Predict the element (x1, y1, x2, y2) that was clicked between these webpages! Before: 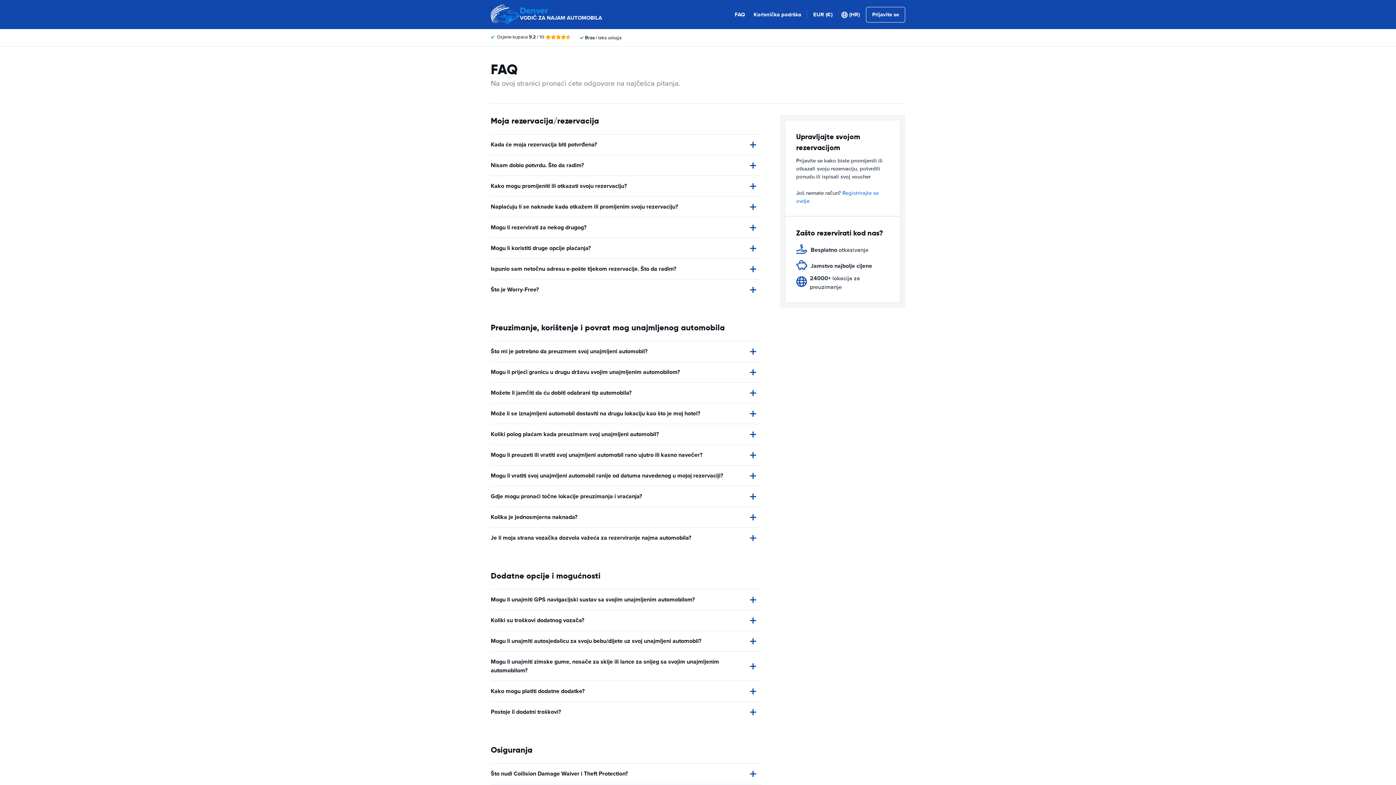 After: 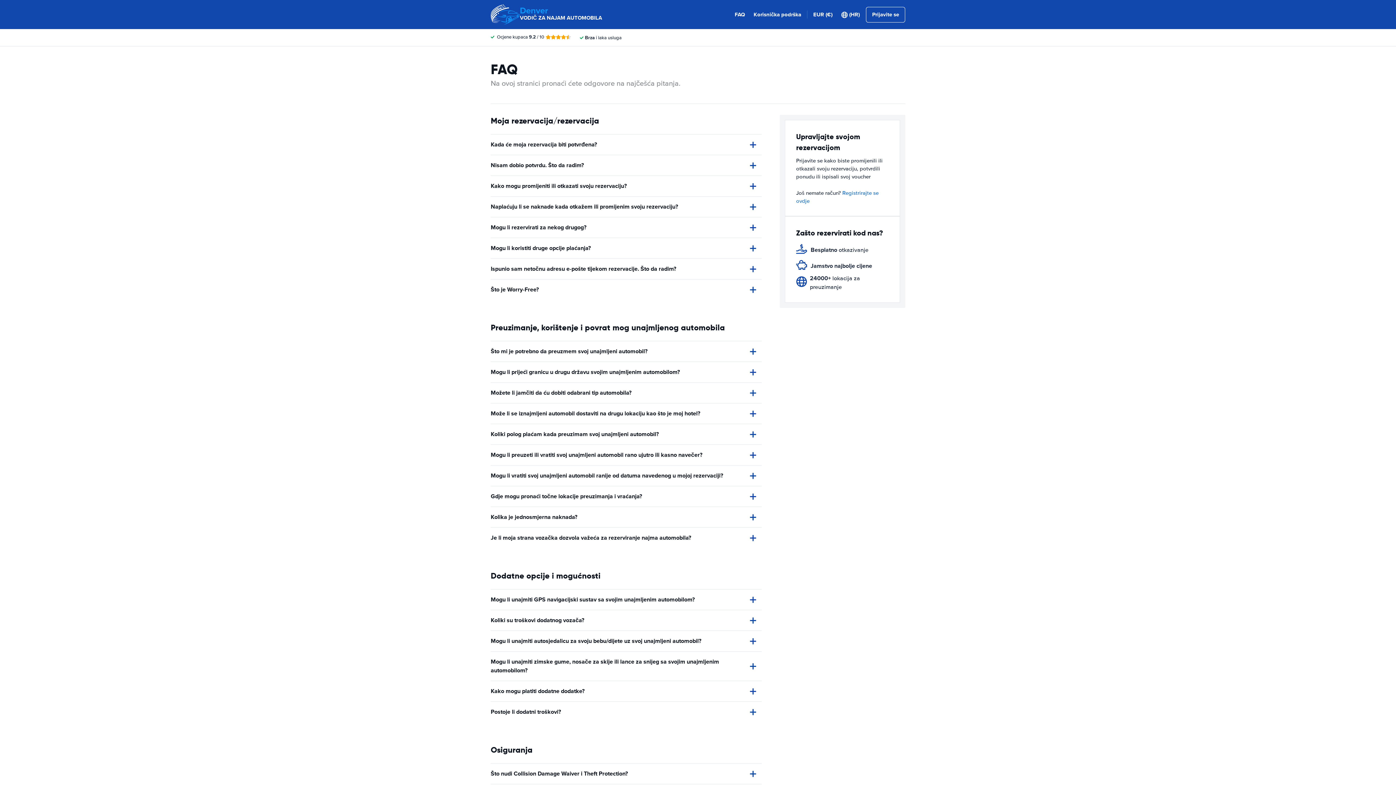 Action: bbox: (734, 10, 745, 18) label: FAQ